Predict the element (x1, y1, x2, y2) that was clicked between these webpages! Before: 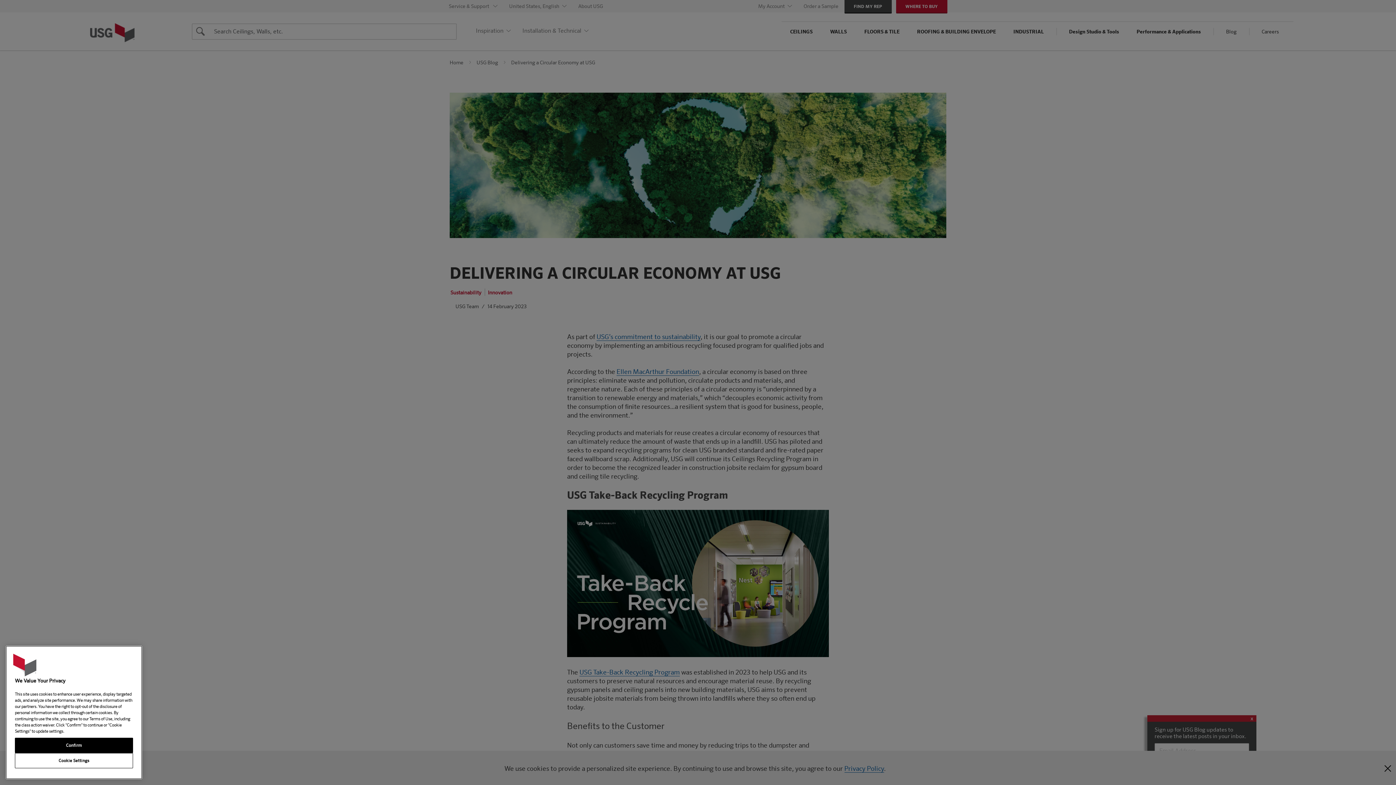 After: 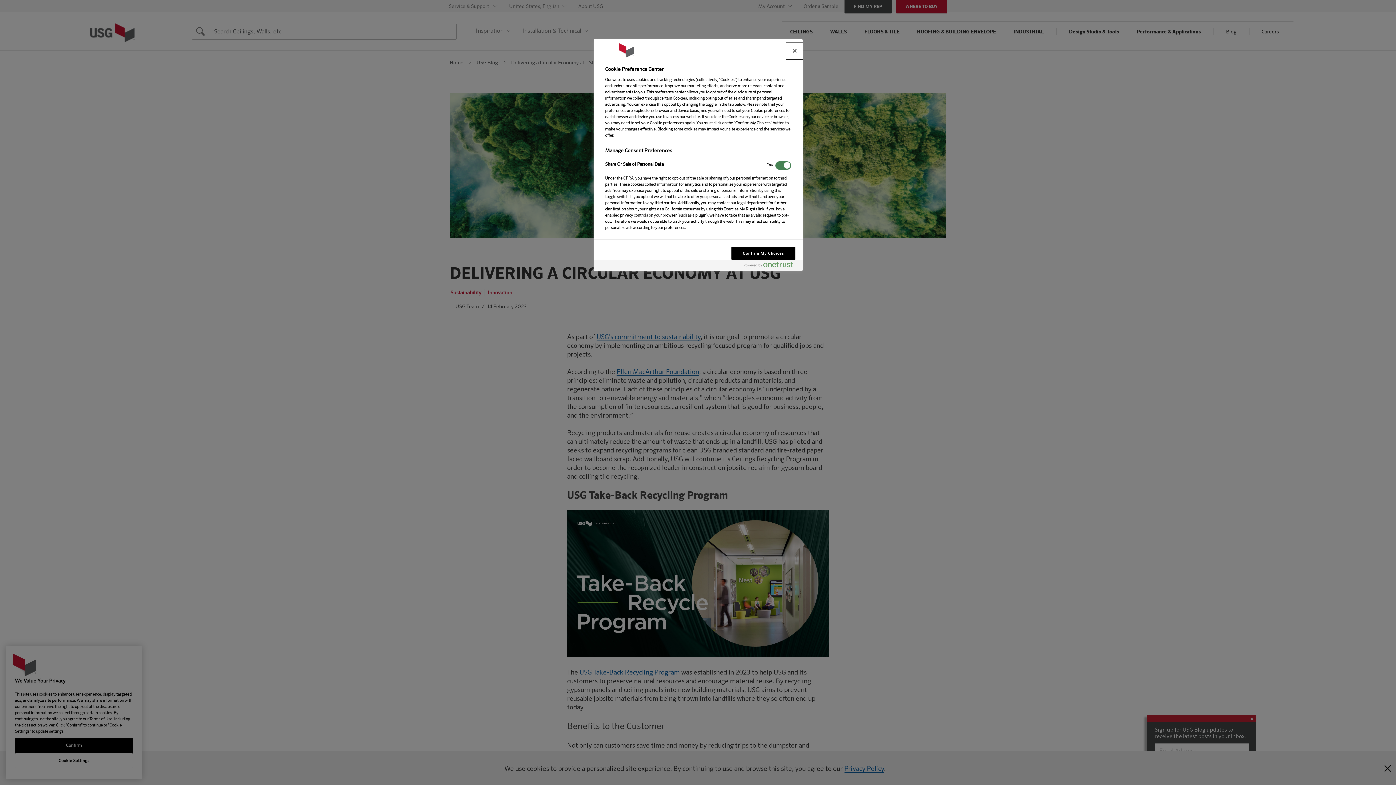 Action: label: Cookie Settings bbox: (14, 753, 133, 768)